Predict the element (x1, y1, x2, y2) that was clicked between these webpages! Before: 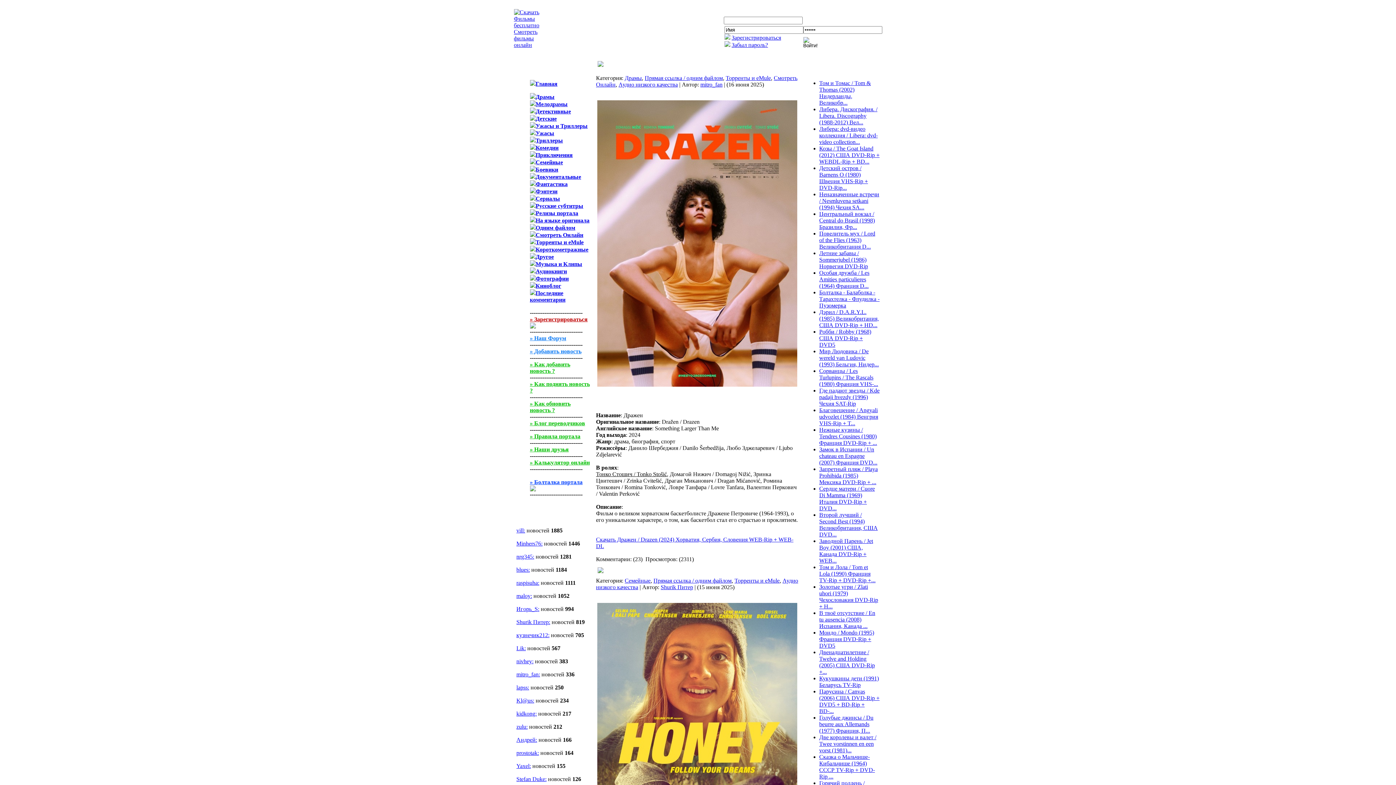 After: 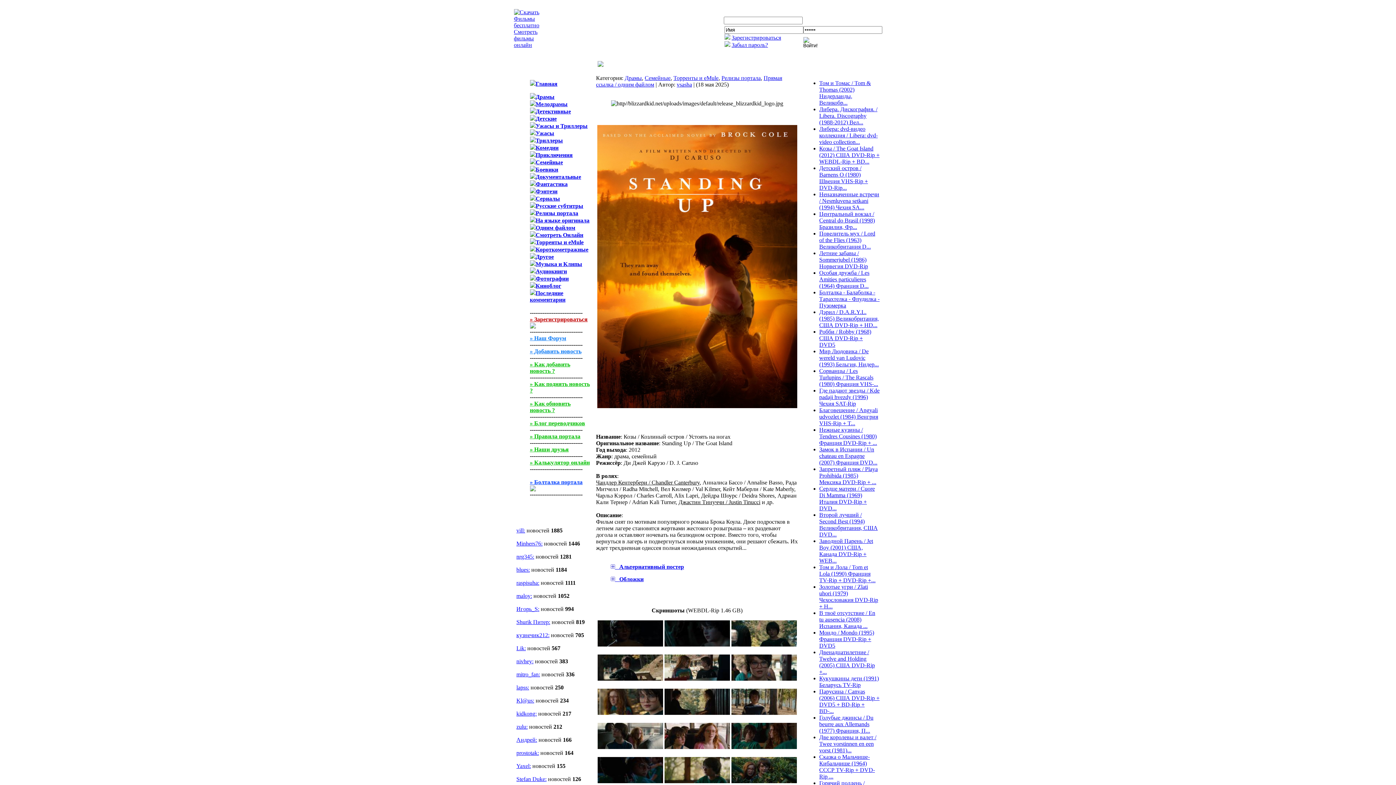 Action: bbox: (819, 145, 879, 164) label: Козы / The Goat Island (2012) США DVD-Rip + WEBDL-Rip + BD...